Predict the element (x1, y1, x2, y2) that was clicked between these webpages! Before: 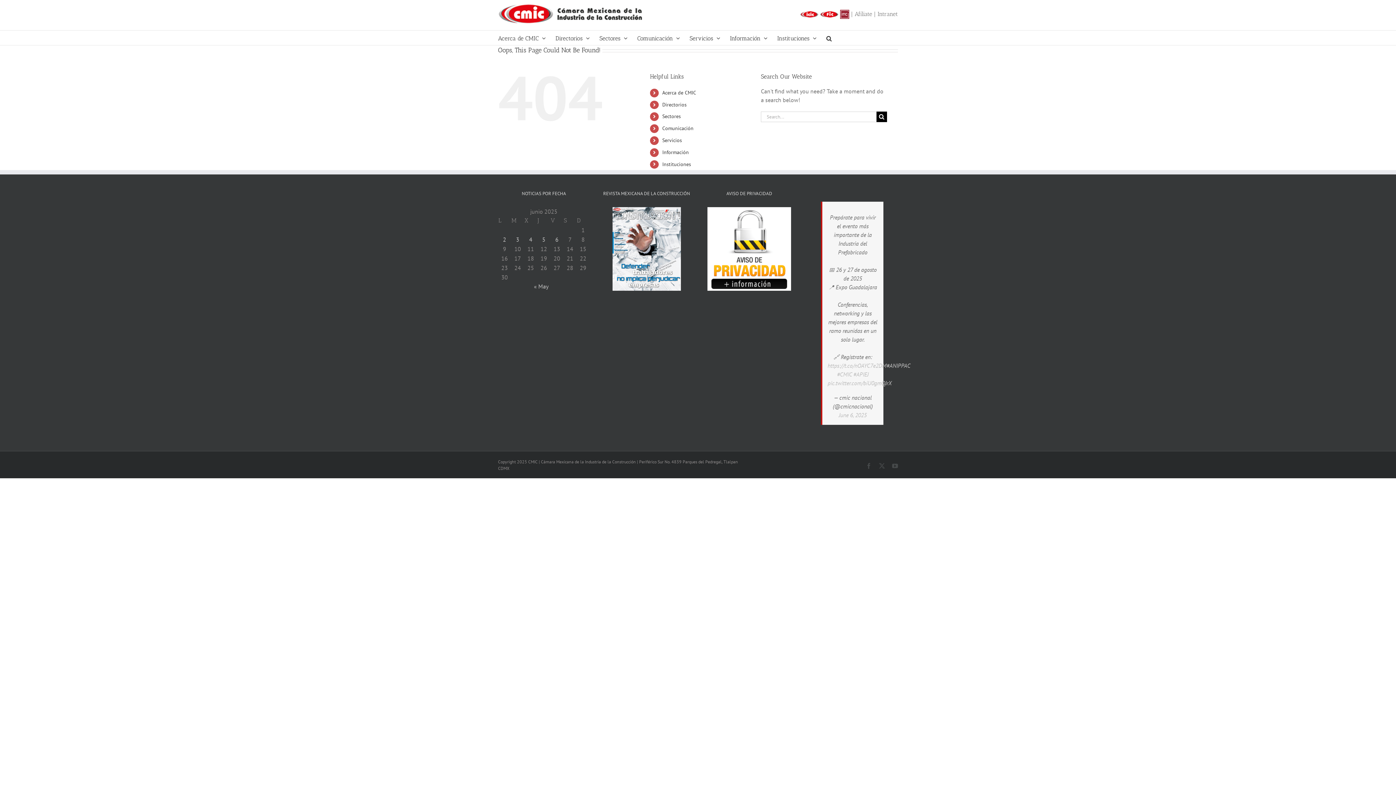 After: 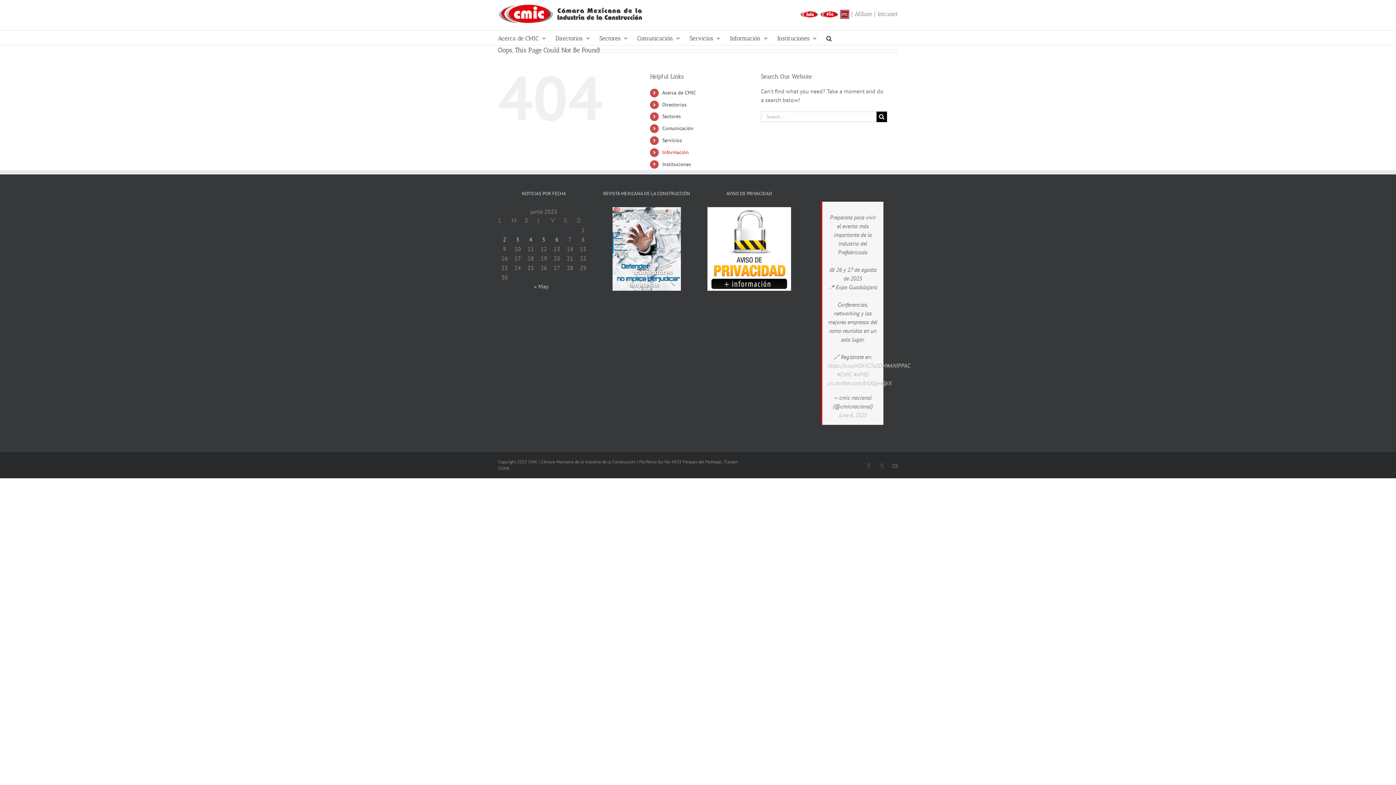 Action: bbox: (662, 149, 689, 155) label: Información